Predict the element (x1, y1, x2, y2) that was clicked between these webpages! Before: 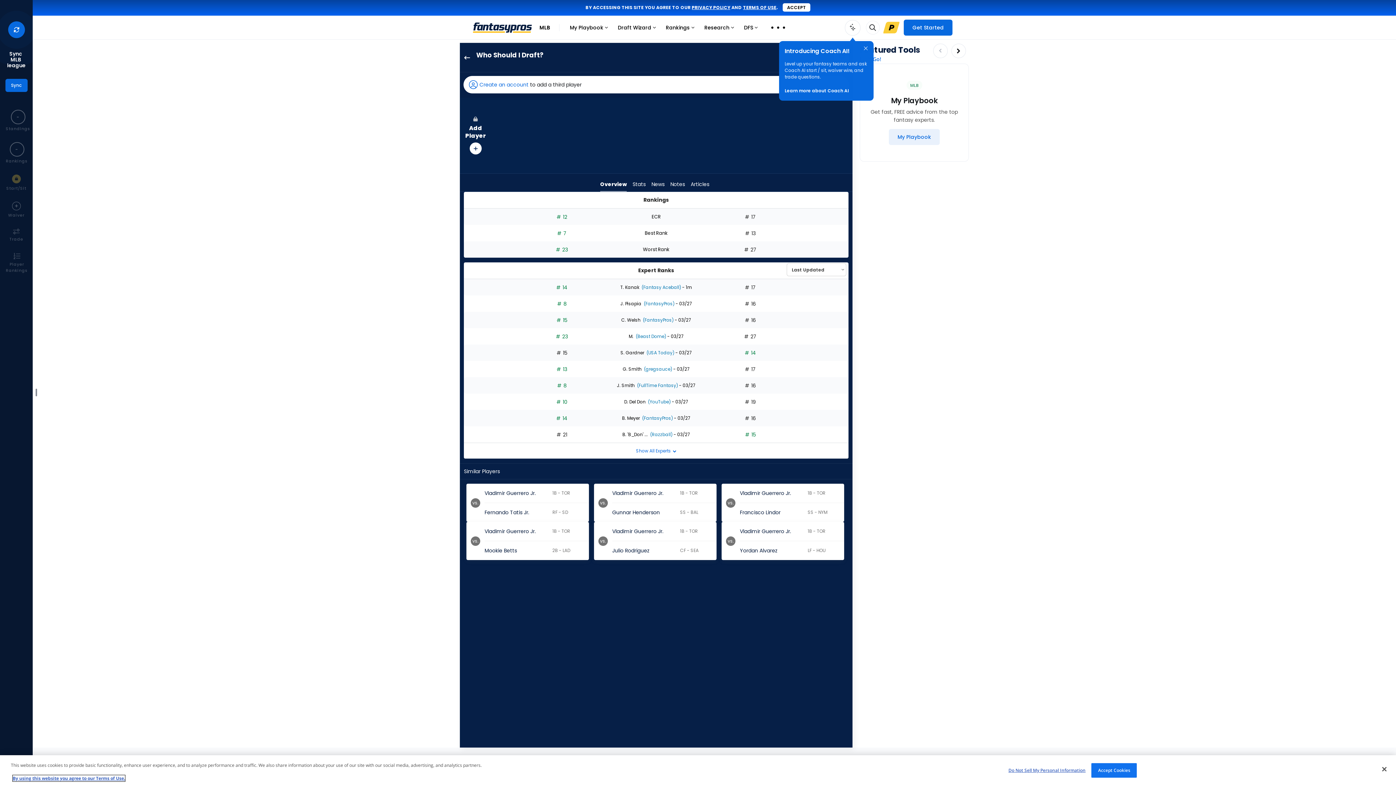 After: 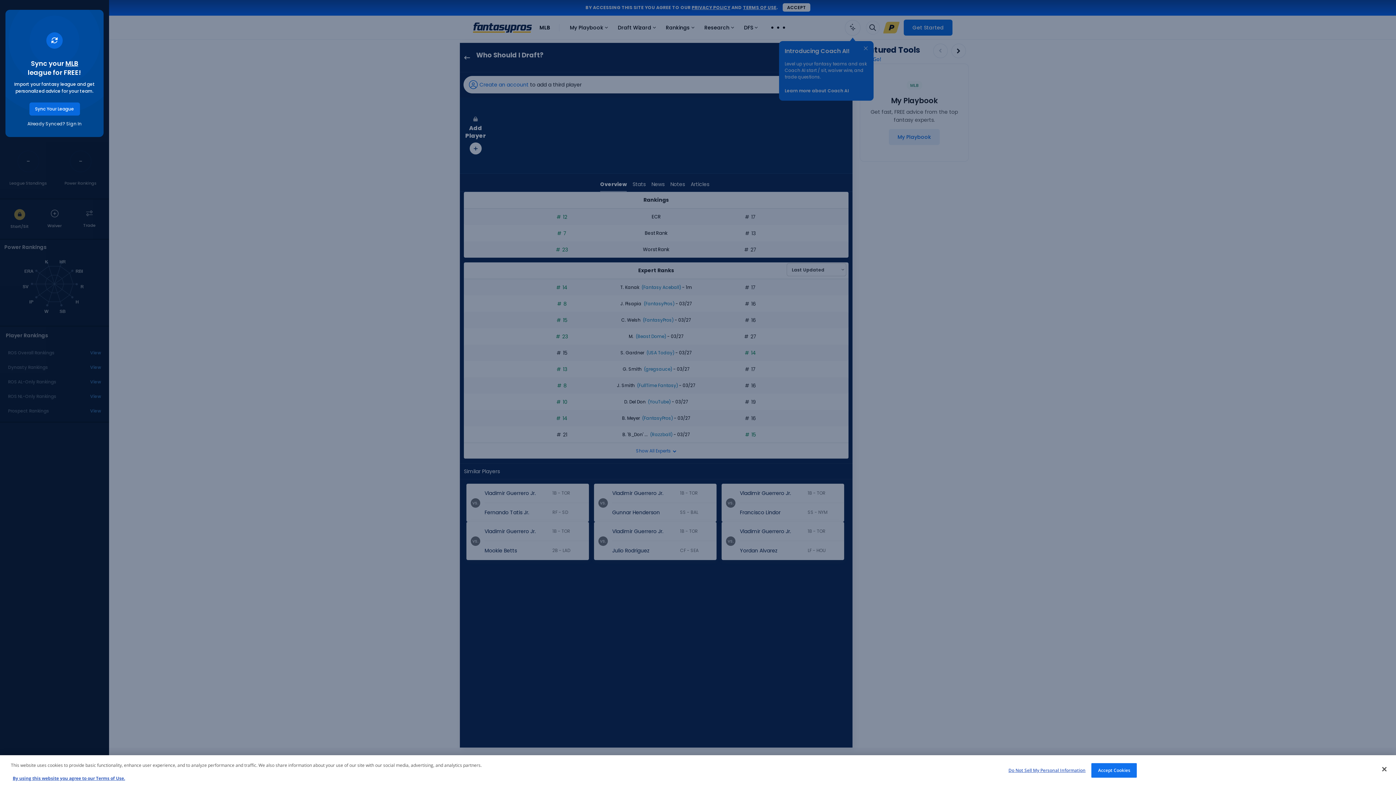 Action: bbox: (1, 247, 32, 278) label: Player Rankings